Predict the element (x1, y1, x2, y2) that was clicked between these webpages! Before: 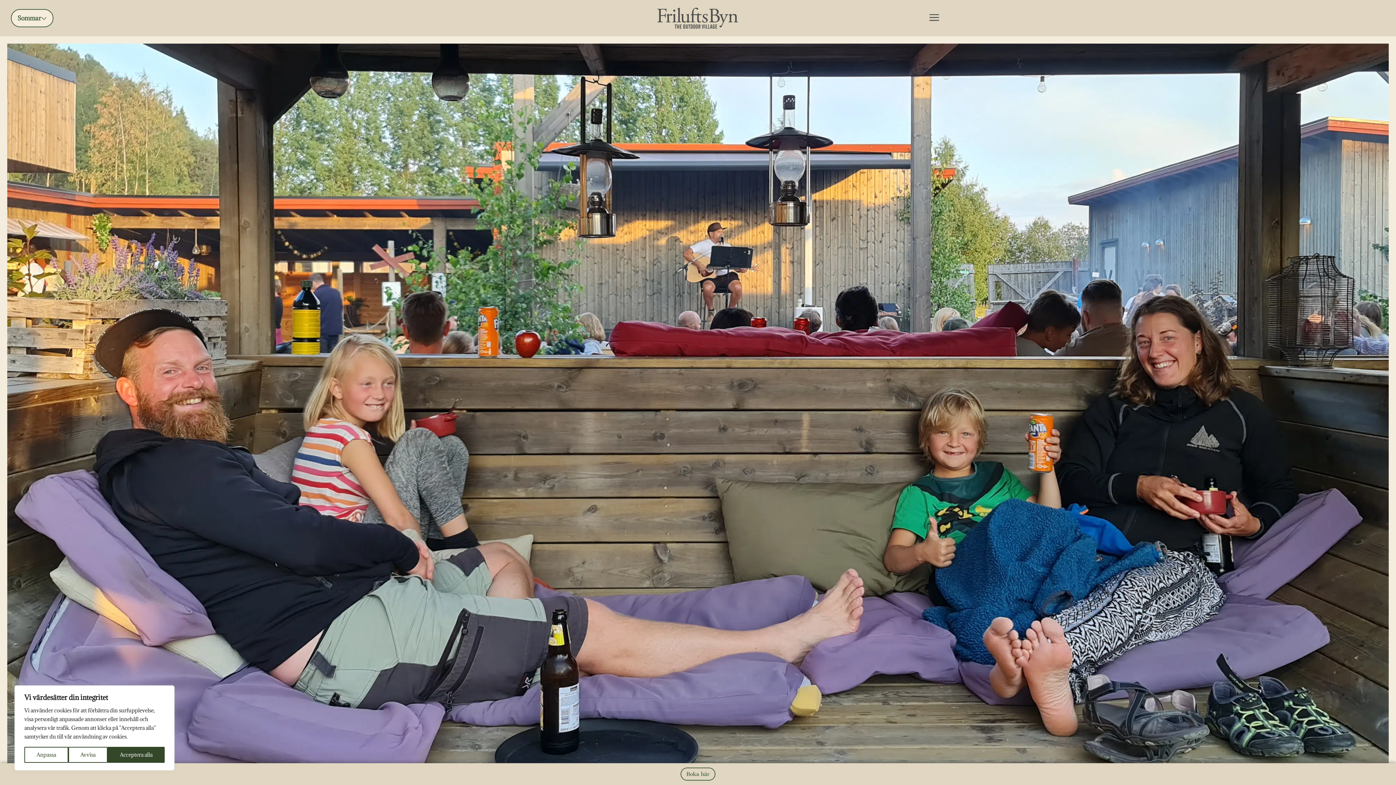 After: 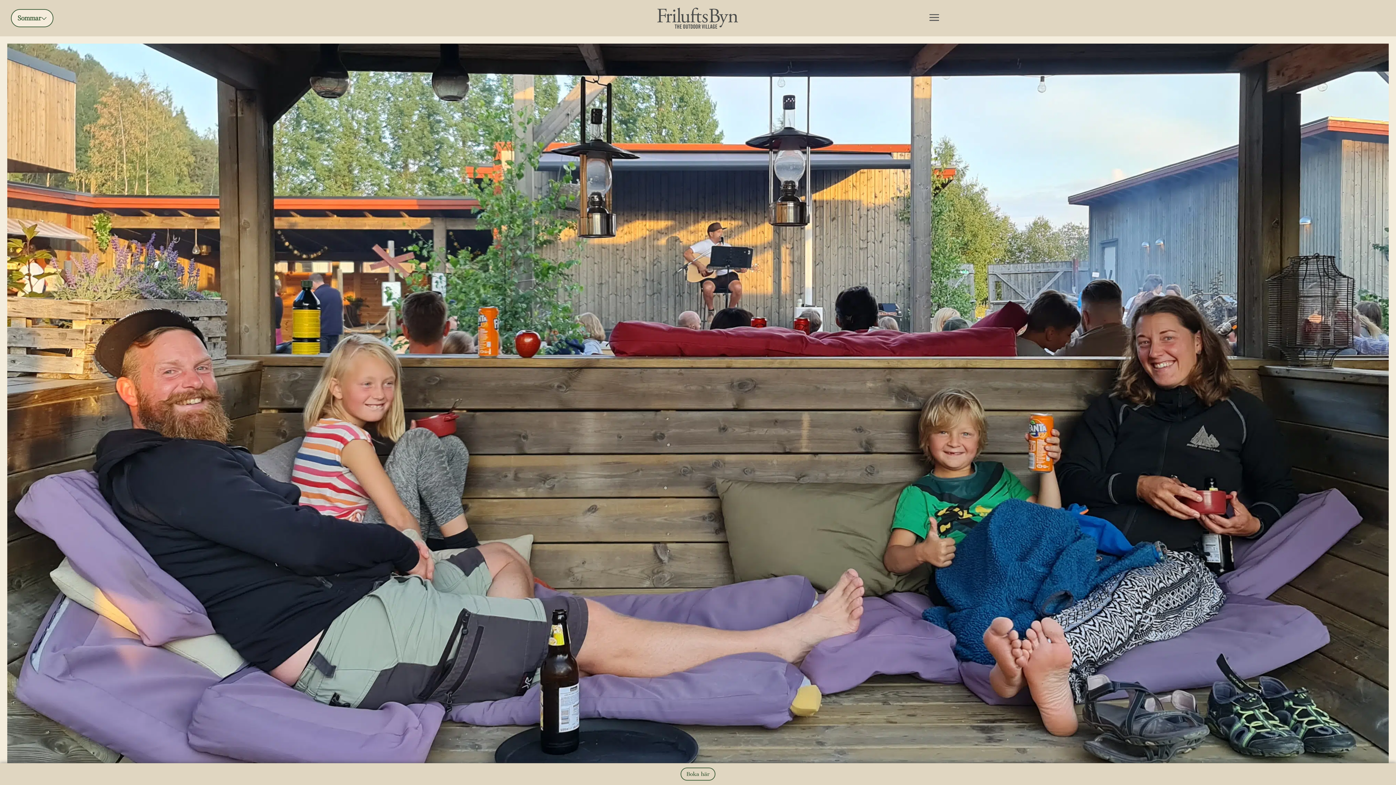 Action: label: Avvisa bbox: (68, 747, 107, 763)